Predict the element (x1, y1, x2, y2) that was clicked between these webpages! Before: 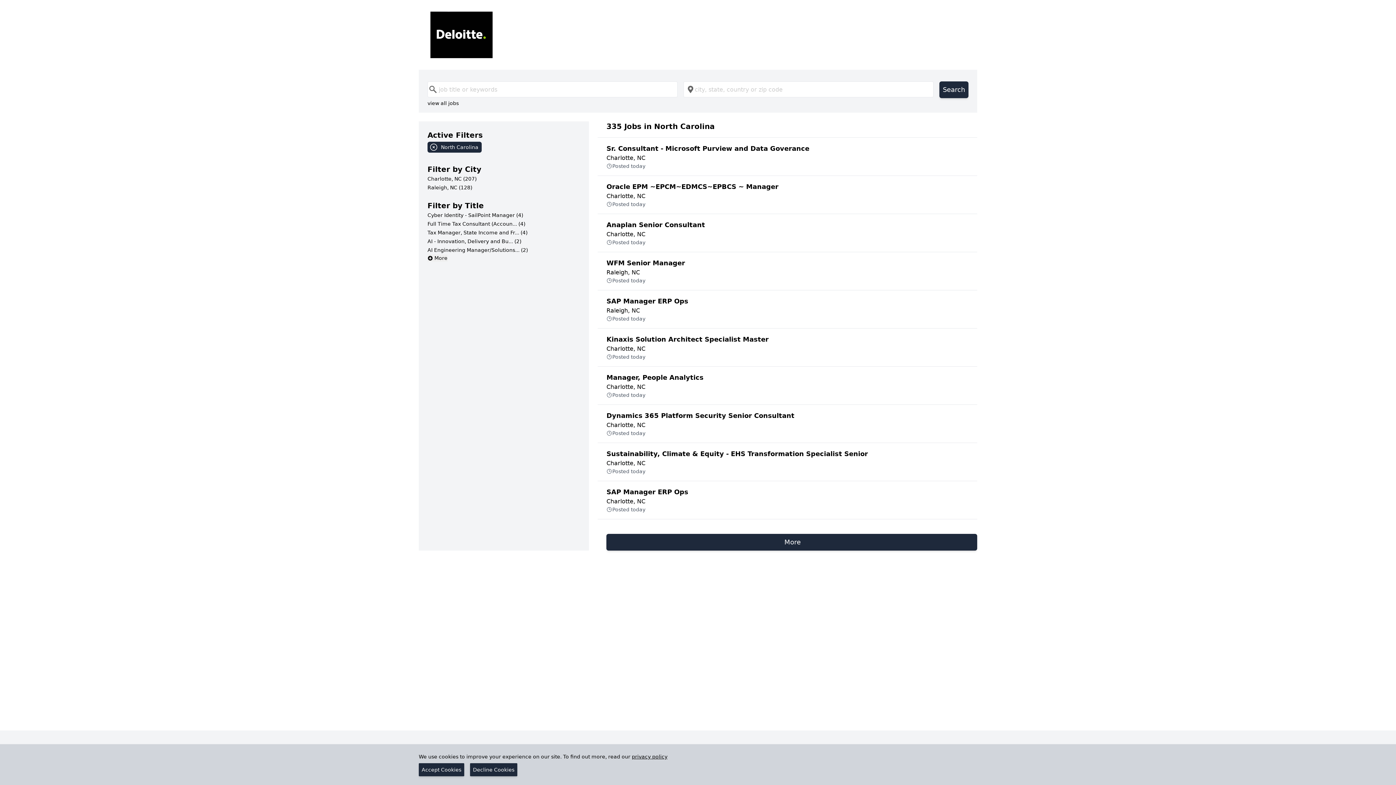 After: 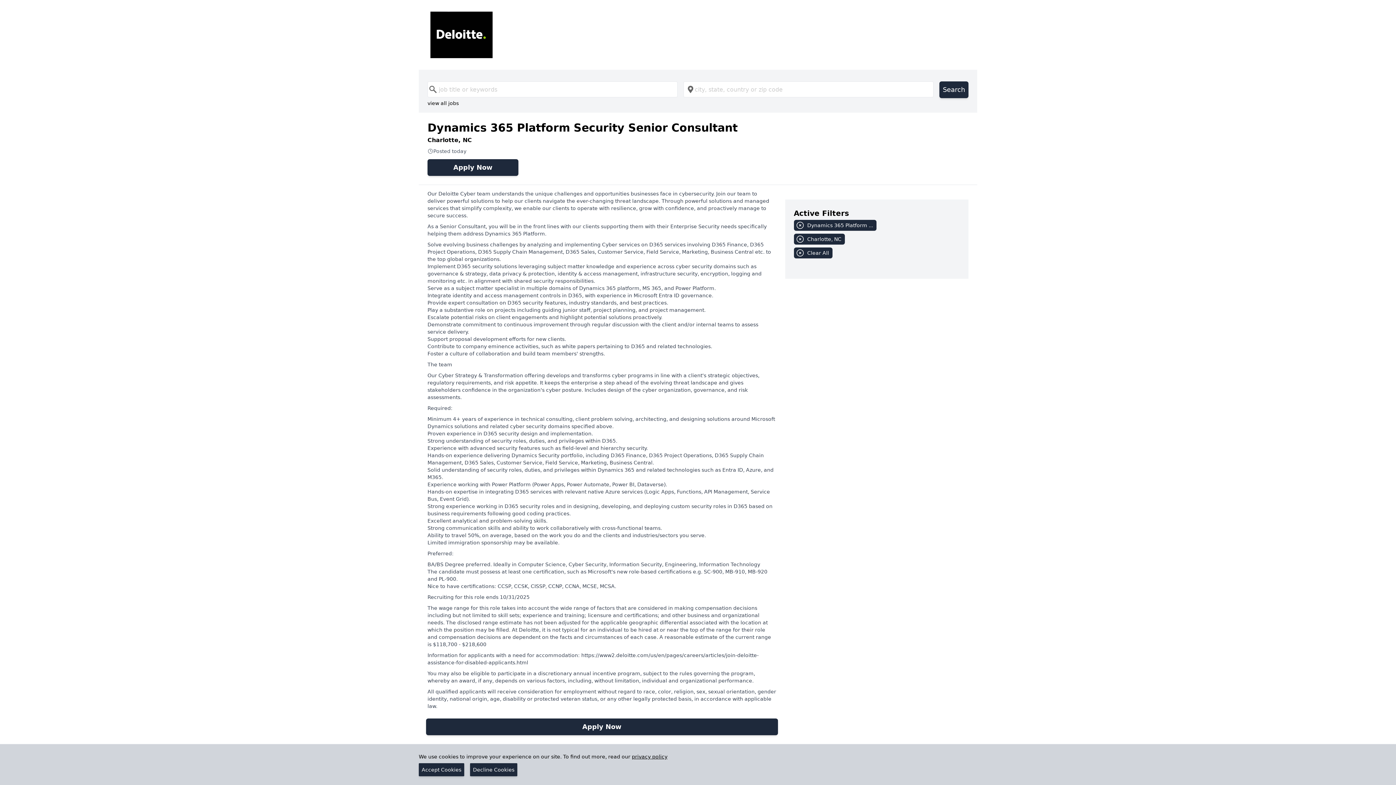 Action: label: Dynamics 365 Platform Security Senior Consultant
Charlotte, NC
Posted today bbox: (597, 405, 977, 443)